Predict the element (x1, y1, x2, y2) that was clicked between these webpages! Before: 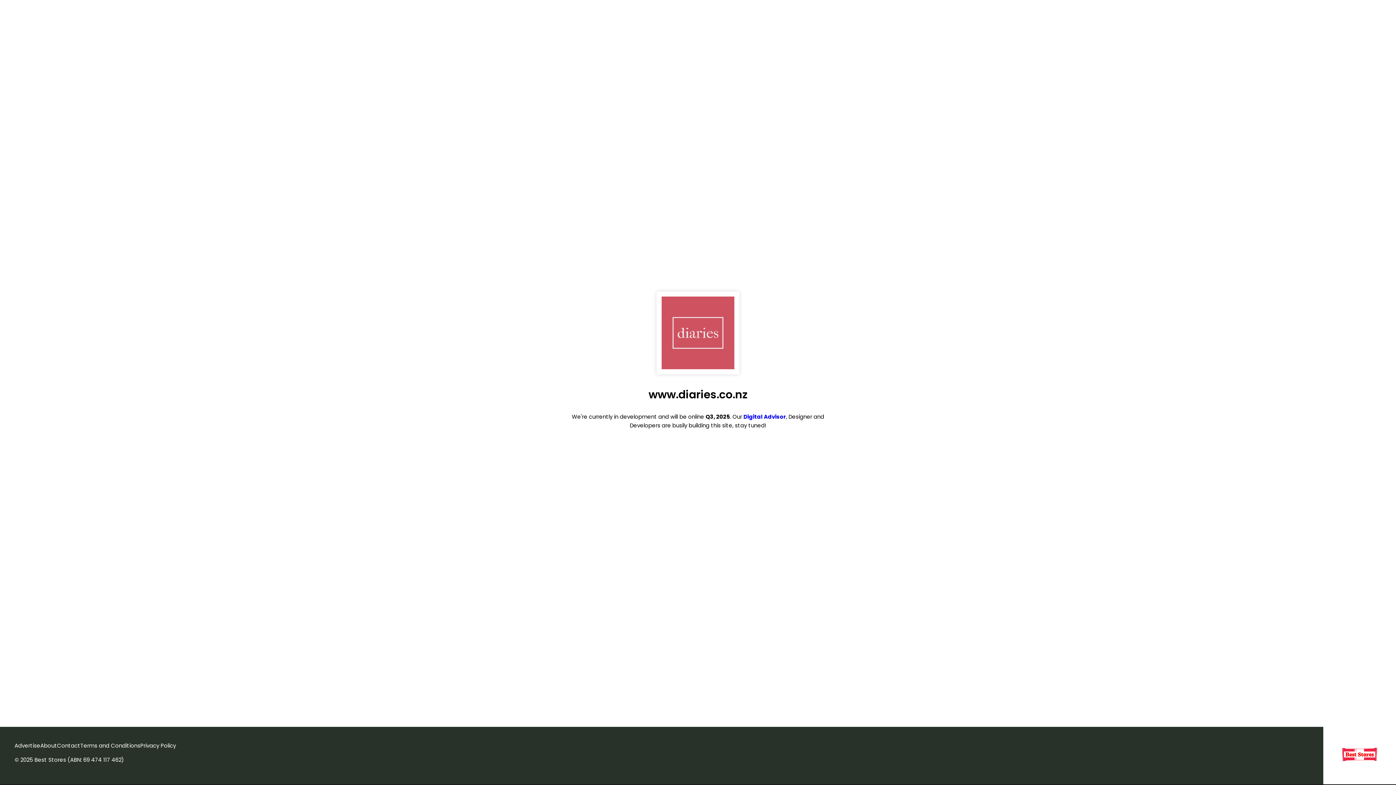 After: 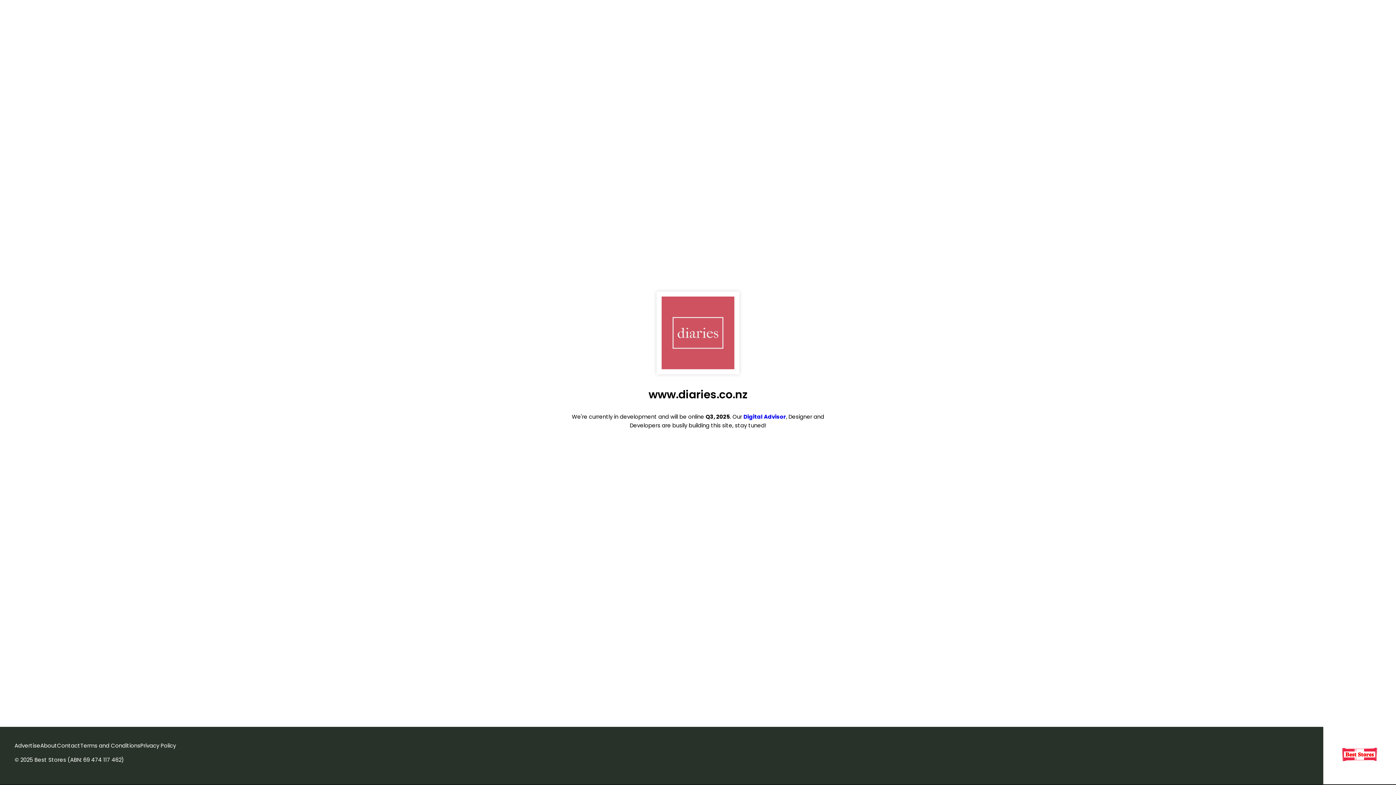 Action: bbox: (1334, 729, 1385, 782)